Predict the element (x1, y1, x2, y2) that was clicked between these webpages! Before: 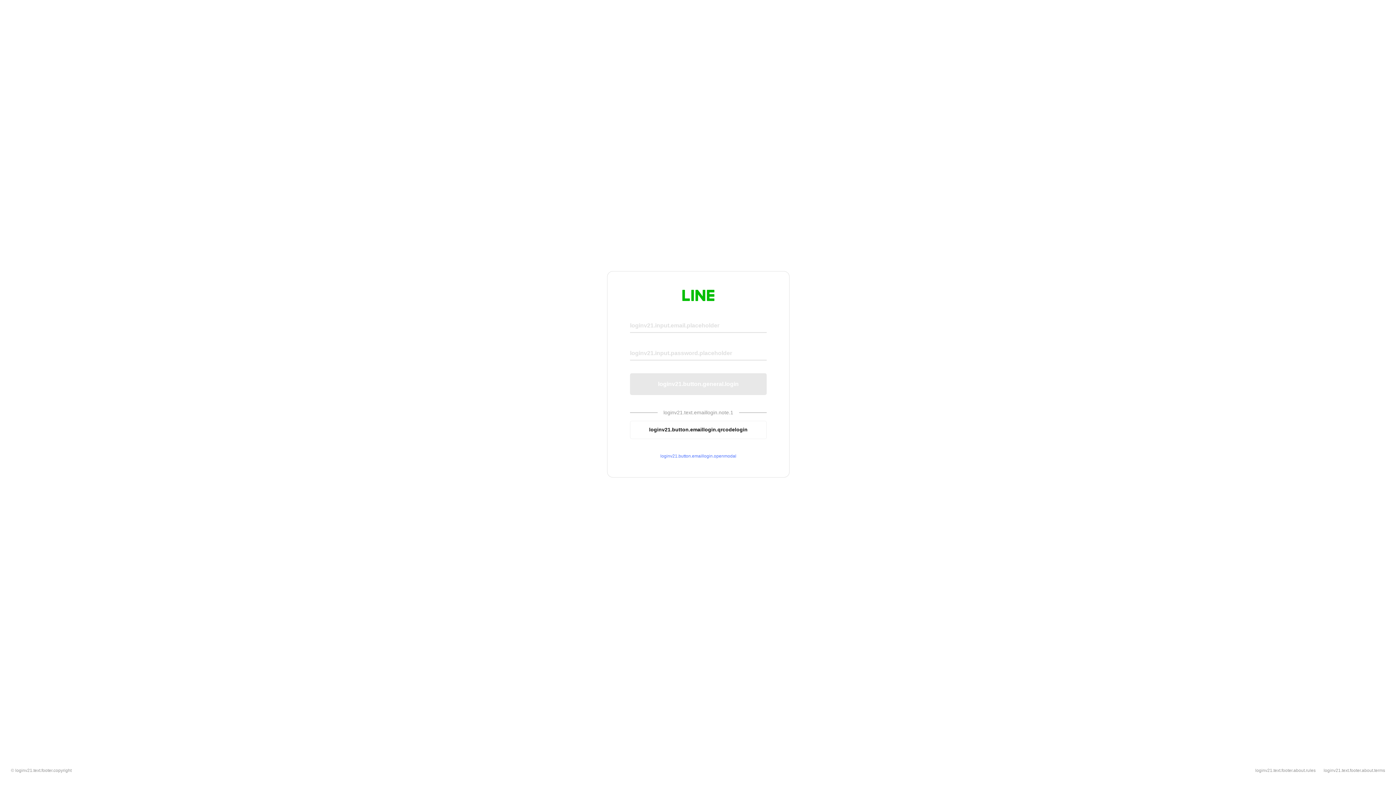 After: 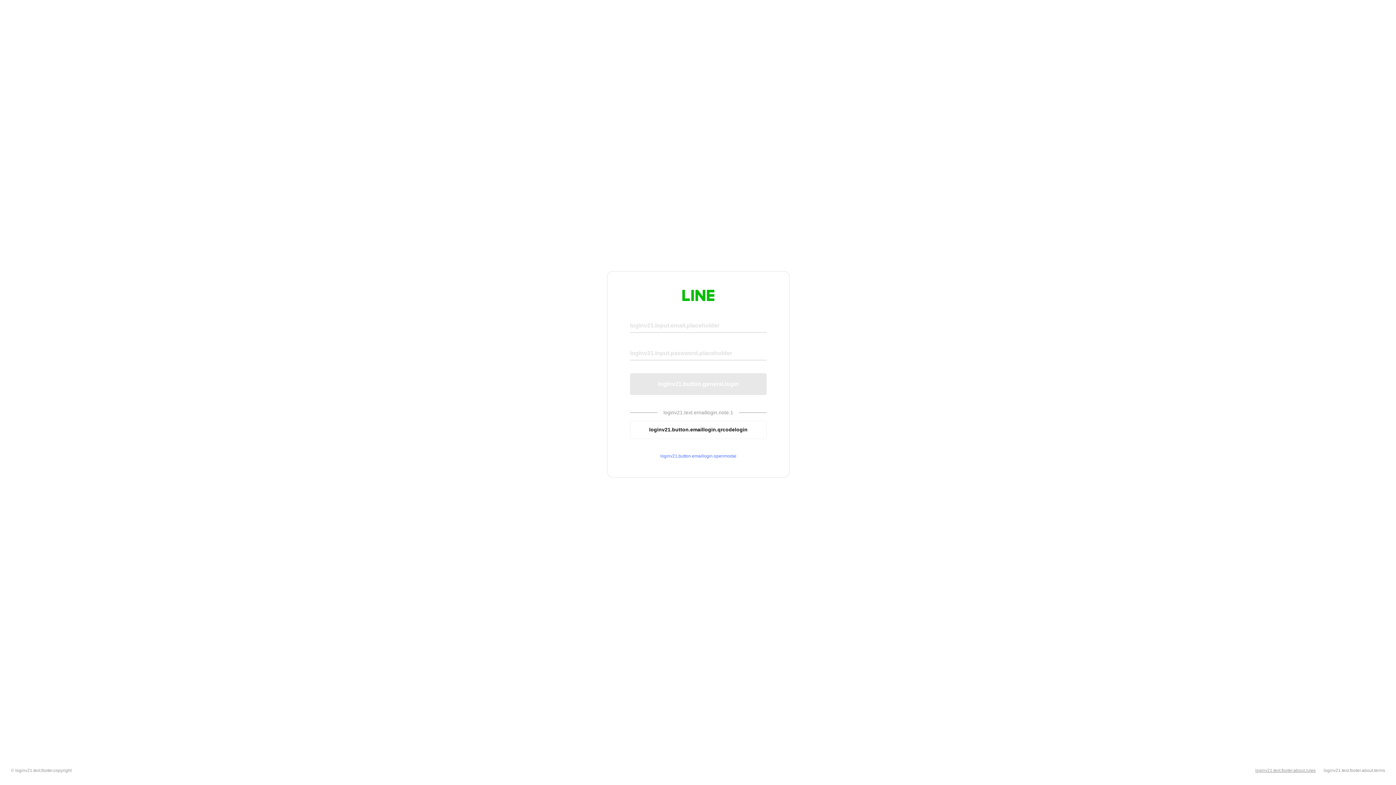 Action: bbox: (1255, 768, 1316, 773) label: loginv21.text.footer.about.rules